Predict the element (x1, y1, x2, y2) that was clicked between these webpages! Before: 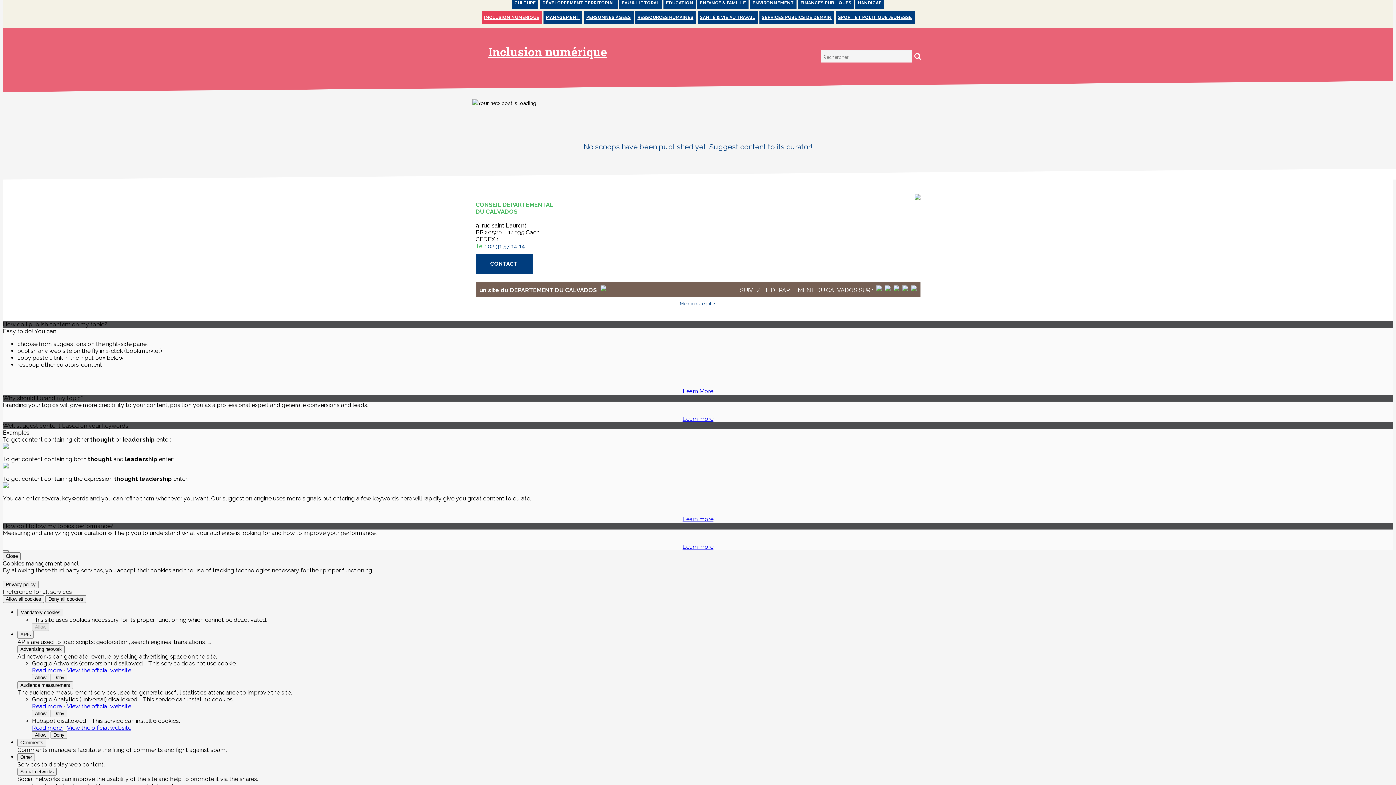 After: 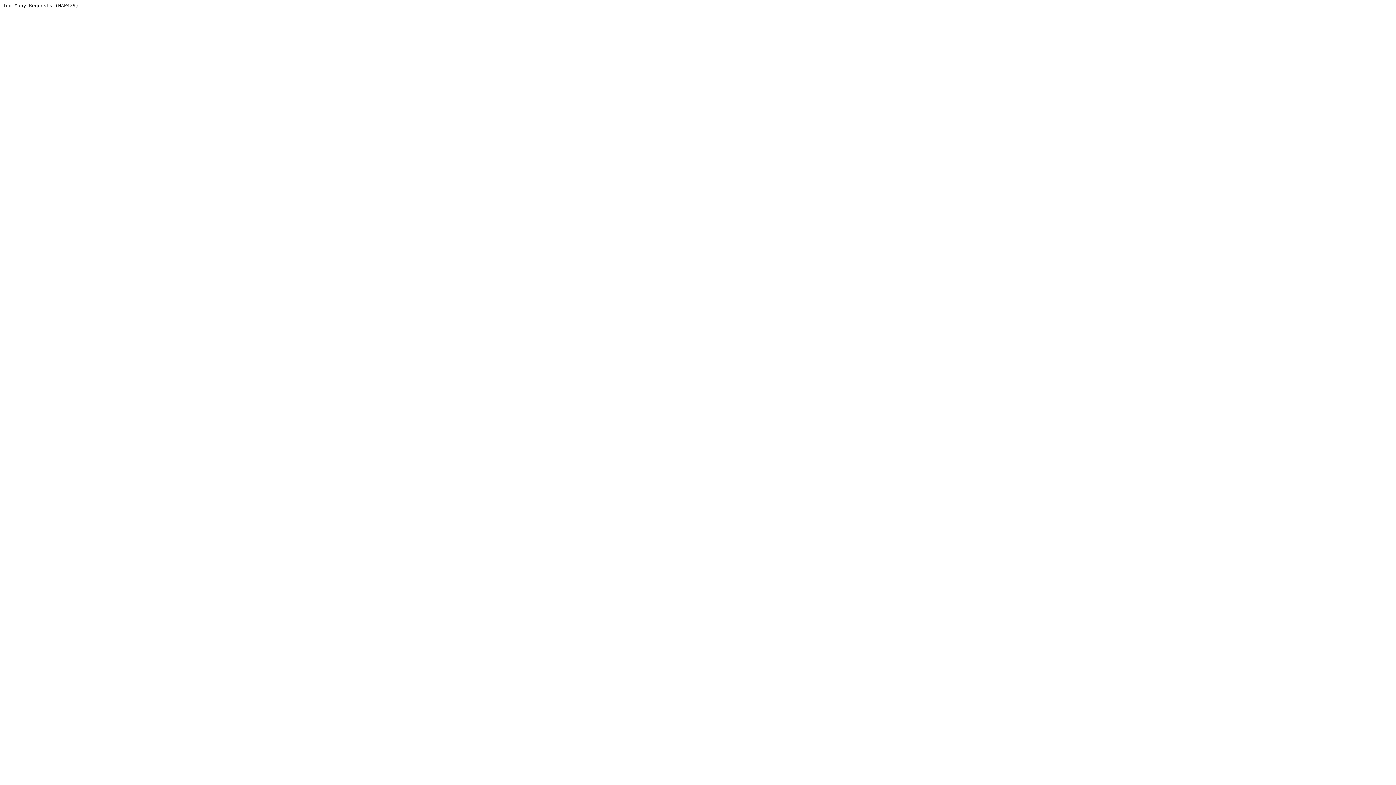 Action: bbox: (759, 11, 834, 23) label: SERVICES PUBLICS DE DEMAIN